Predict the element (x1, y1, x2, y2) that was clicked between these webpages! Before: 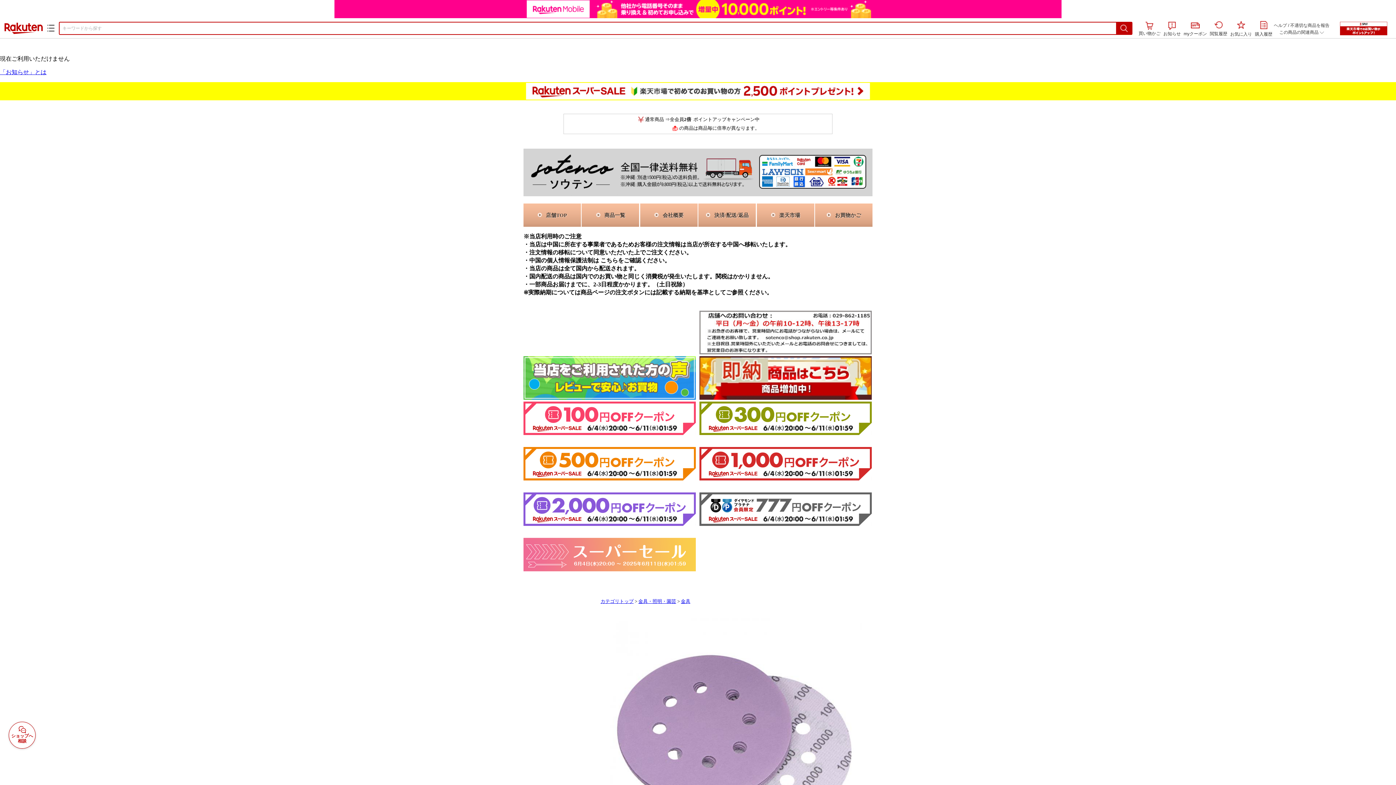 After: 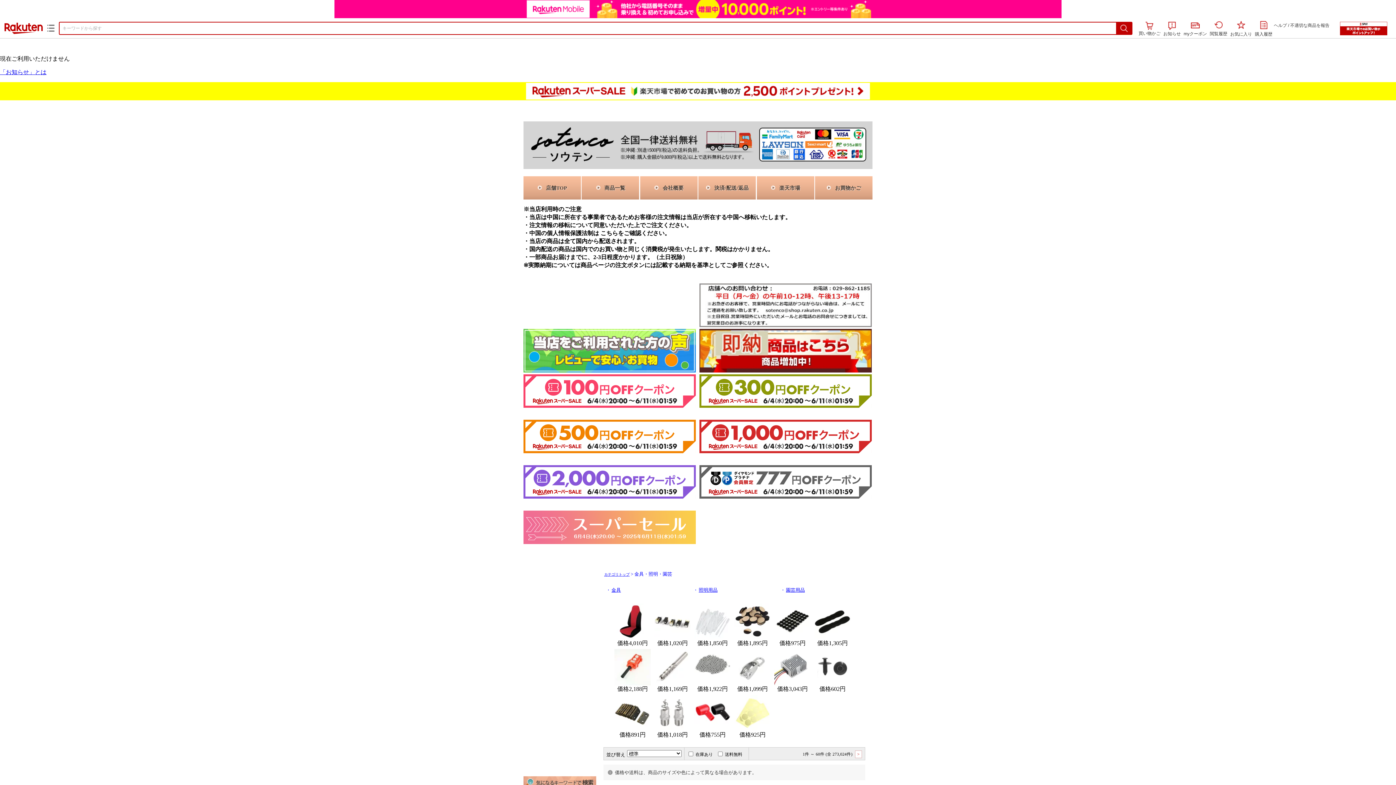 Action: bbox: (638, 599, 676, 604) label: 金具・照明・園芸